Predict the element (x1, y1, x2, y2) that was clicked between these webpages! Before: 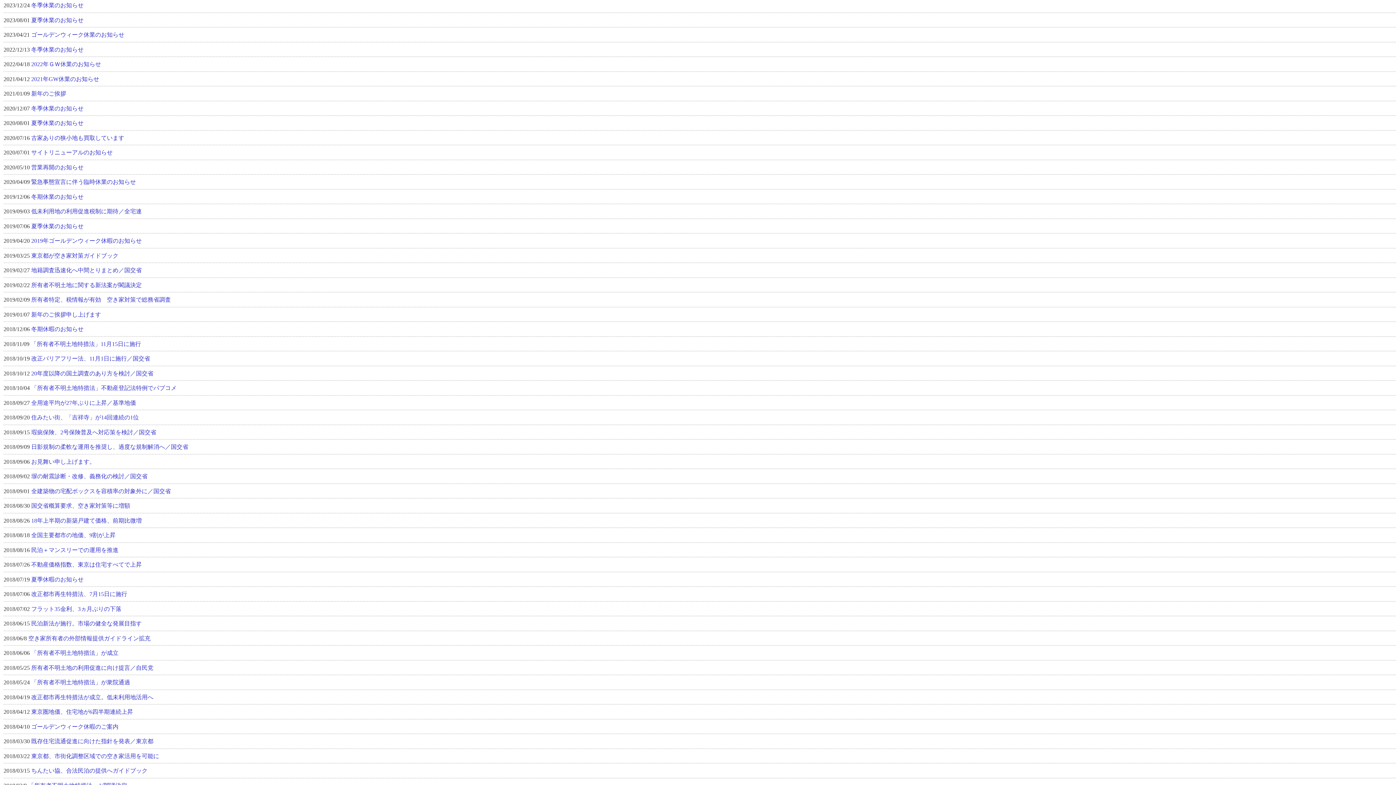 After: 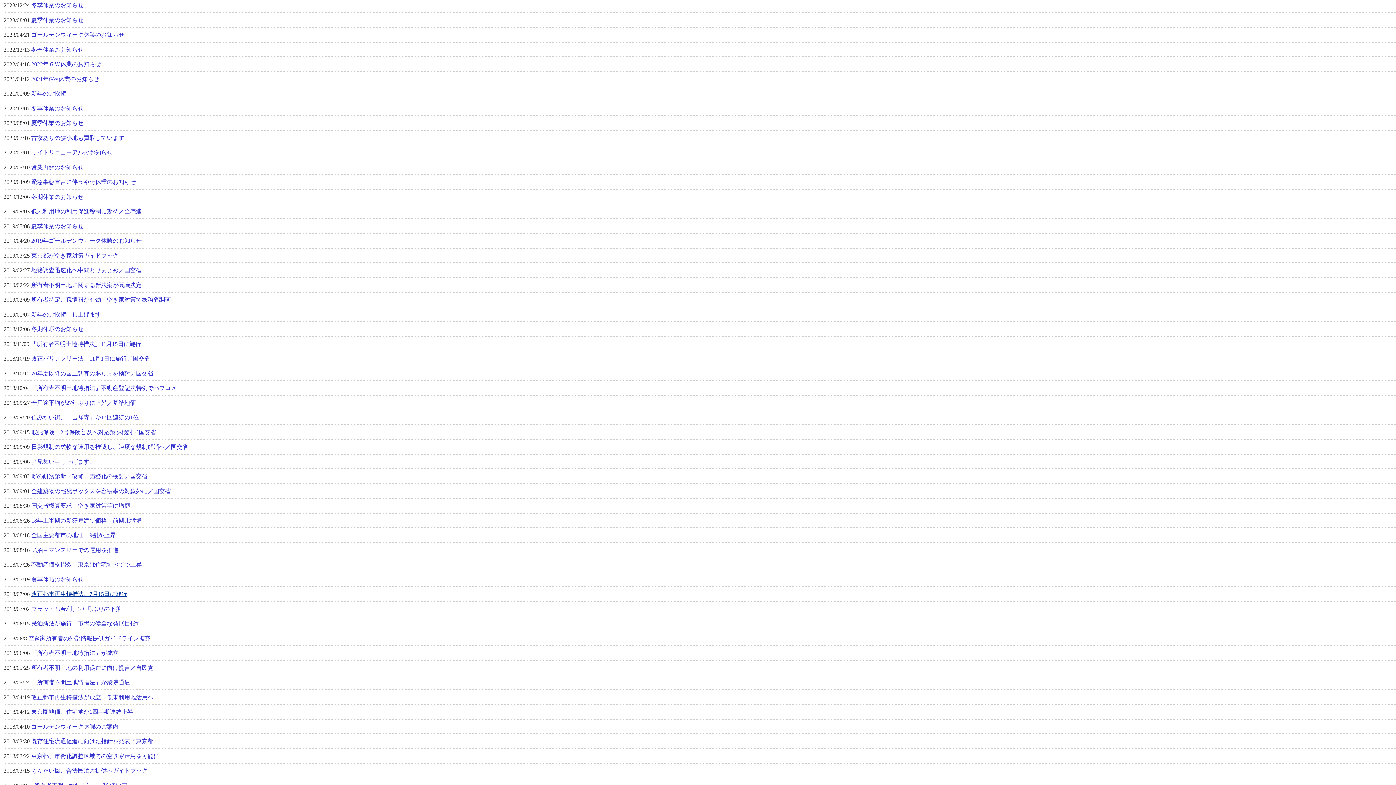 Action: bbox: (31, 591, 127, 597) label: 改正都市再生特措法、7月15日に施行